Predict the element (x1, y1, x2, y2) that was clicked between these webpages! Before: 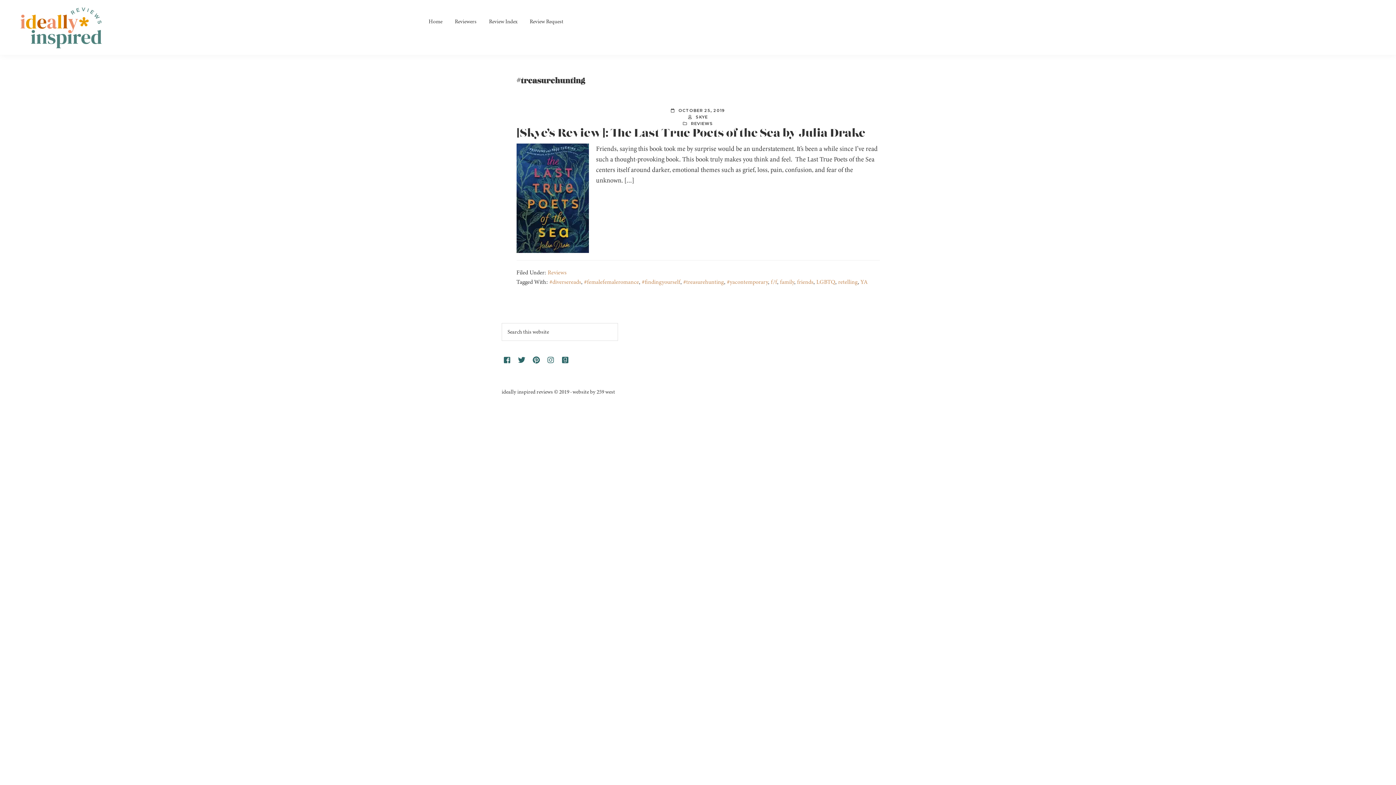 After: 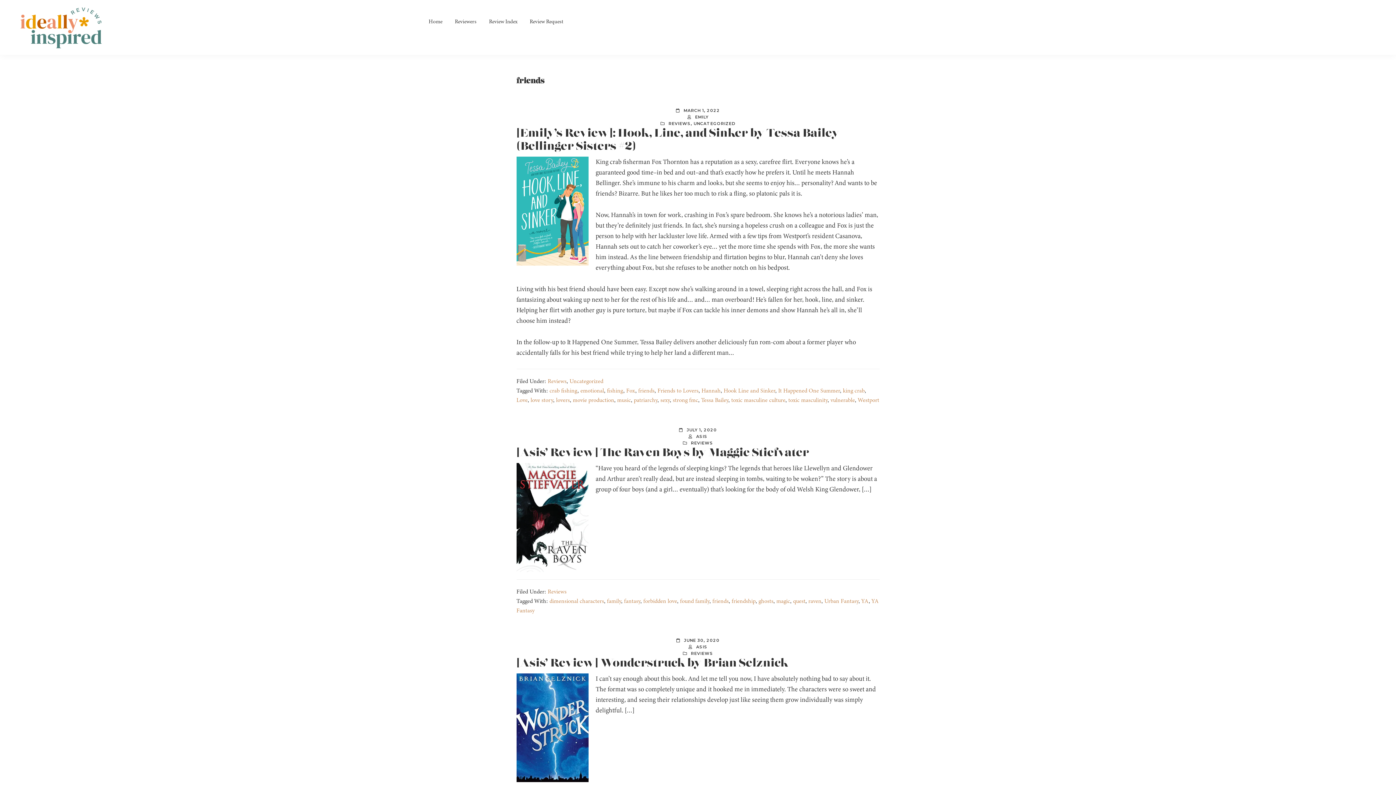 Action: label: friends bbox: (797, 278, 813, 286)